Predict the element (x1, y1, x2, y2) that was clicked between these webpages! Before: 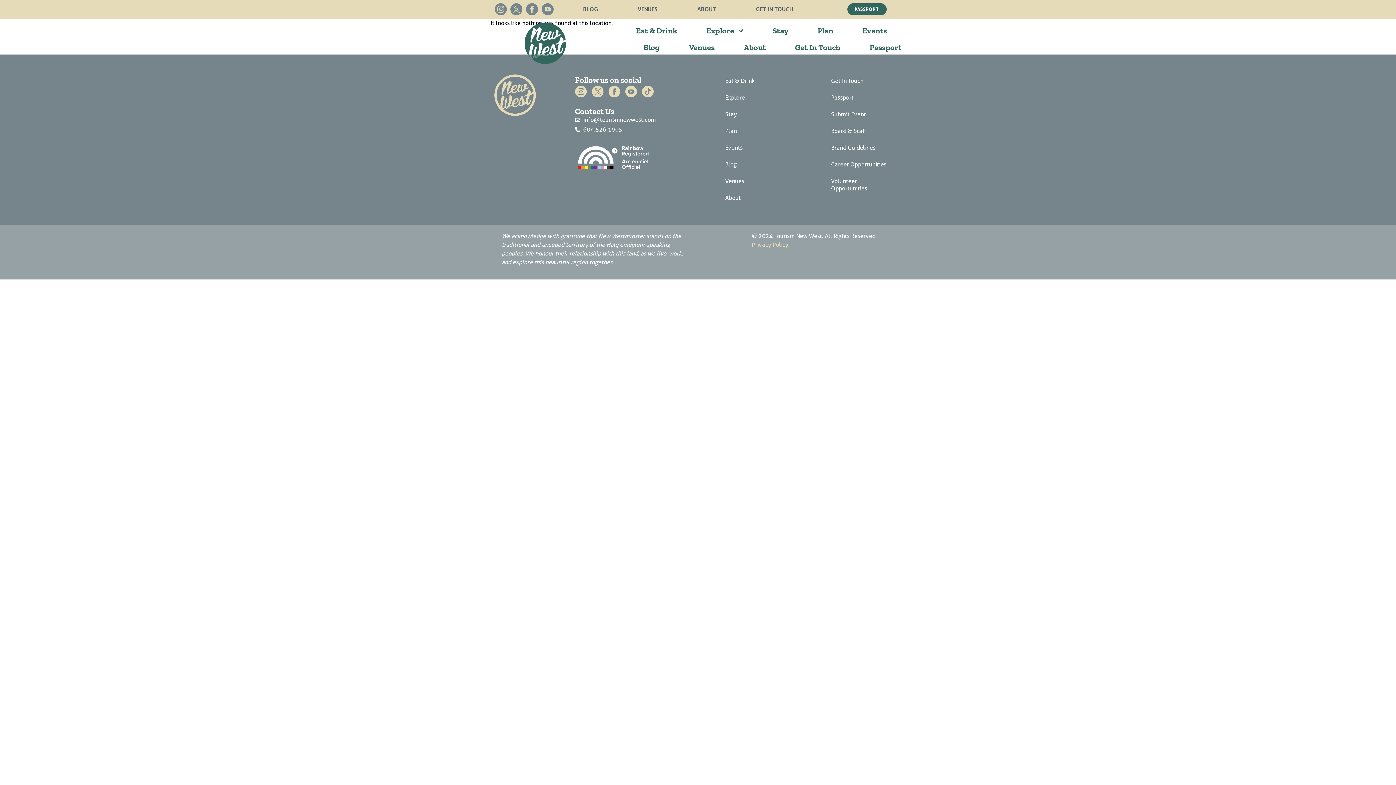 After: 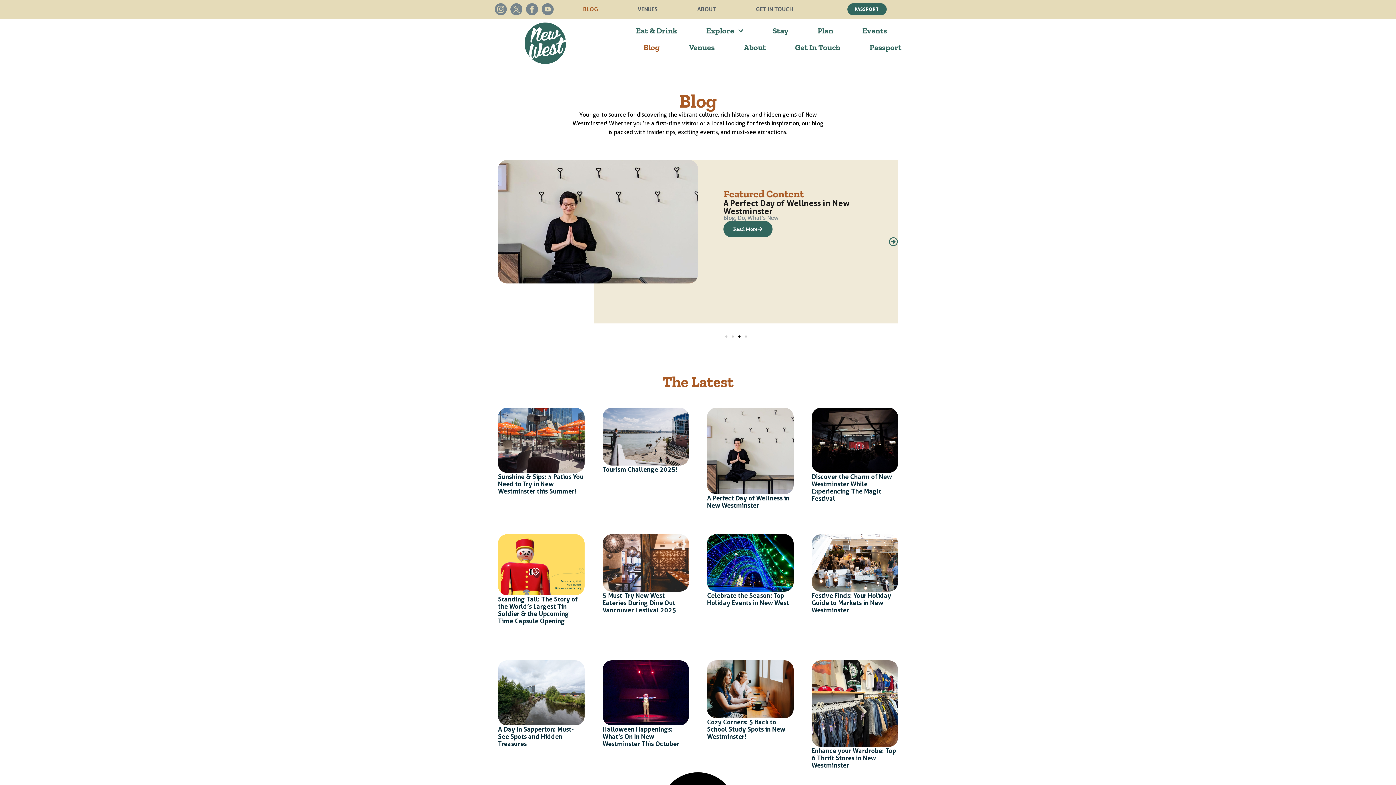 Action: label: Blog bbox: (643, 39, 660, 56)